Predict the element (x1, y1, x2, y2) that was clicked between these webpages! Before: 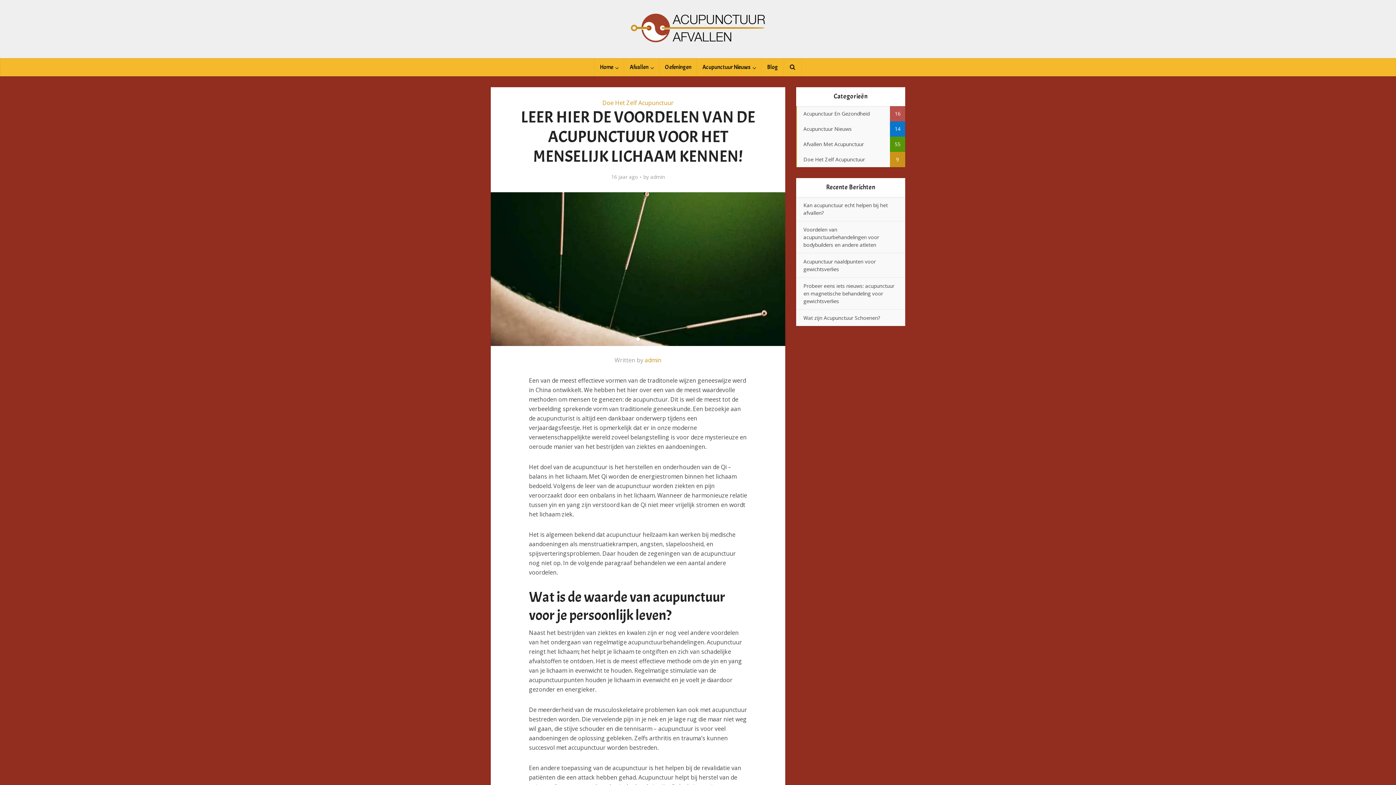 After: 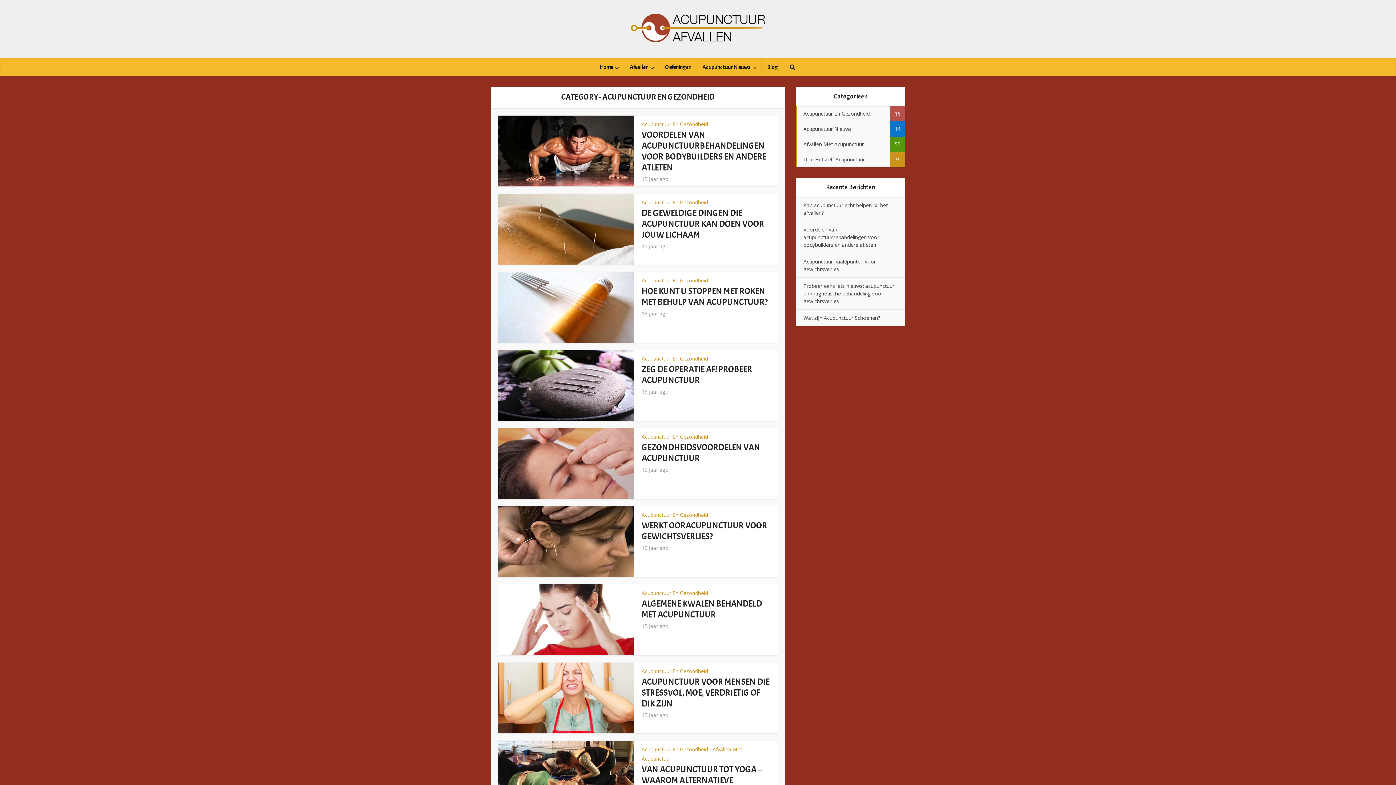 Action: label: Acupunctuur En Gezondheid
16 bbox: (796, 106, 905, 121)